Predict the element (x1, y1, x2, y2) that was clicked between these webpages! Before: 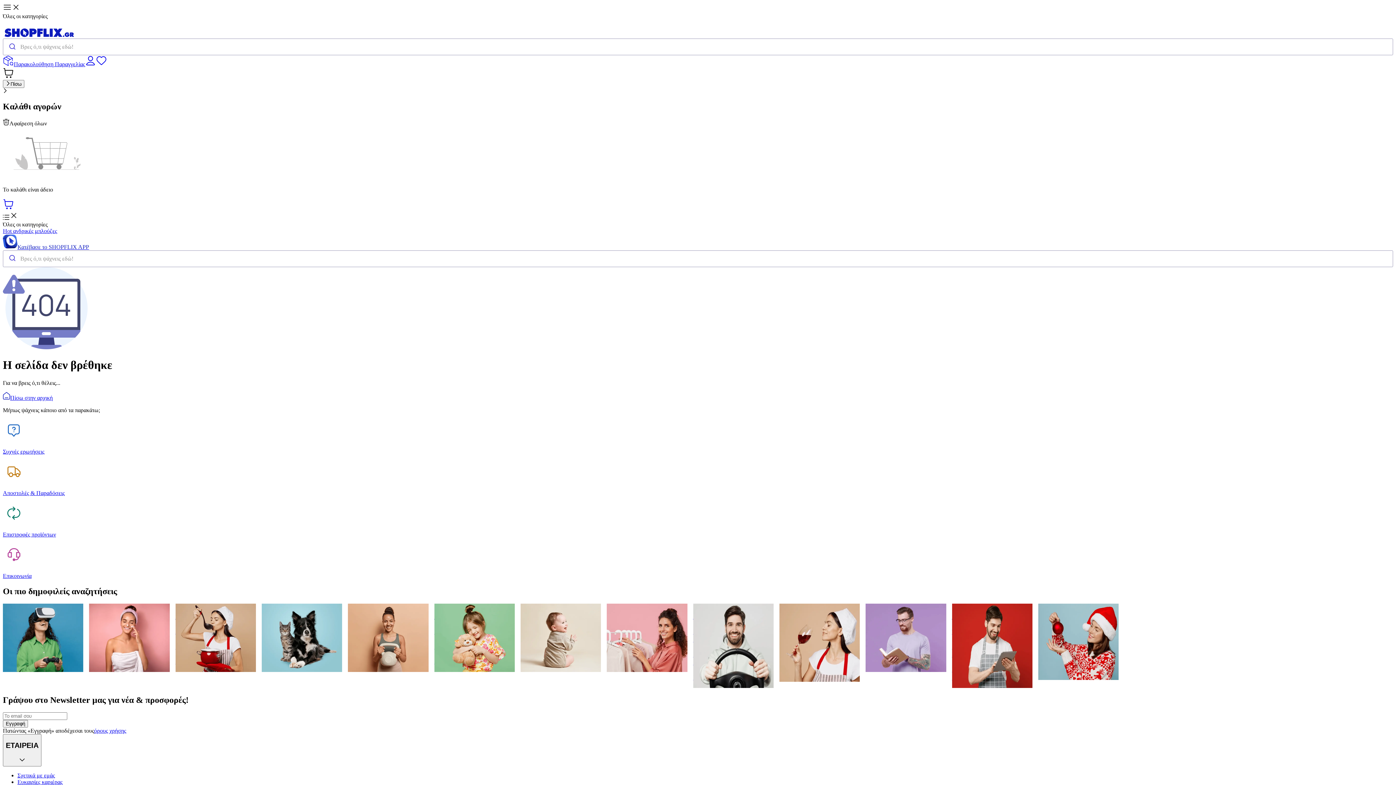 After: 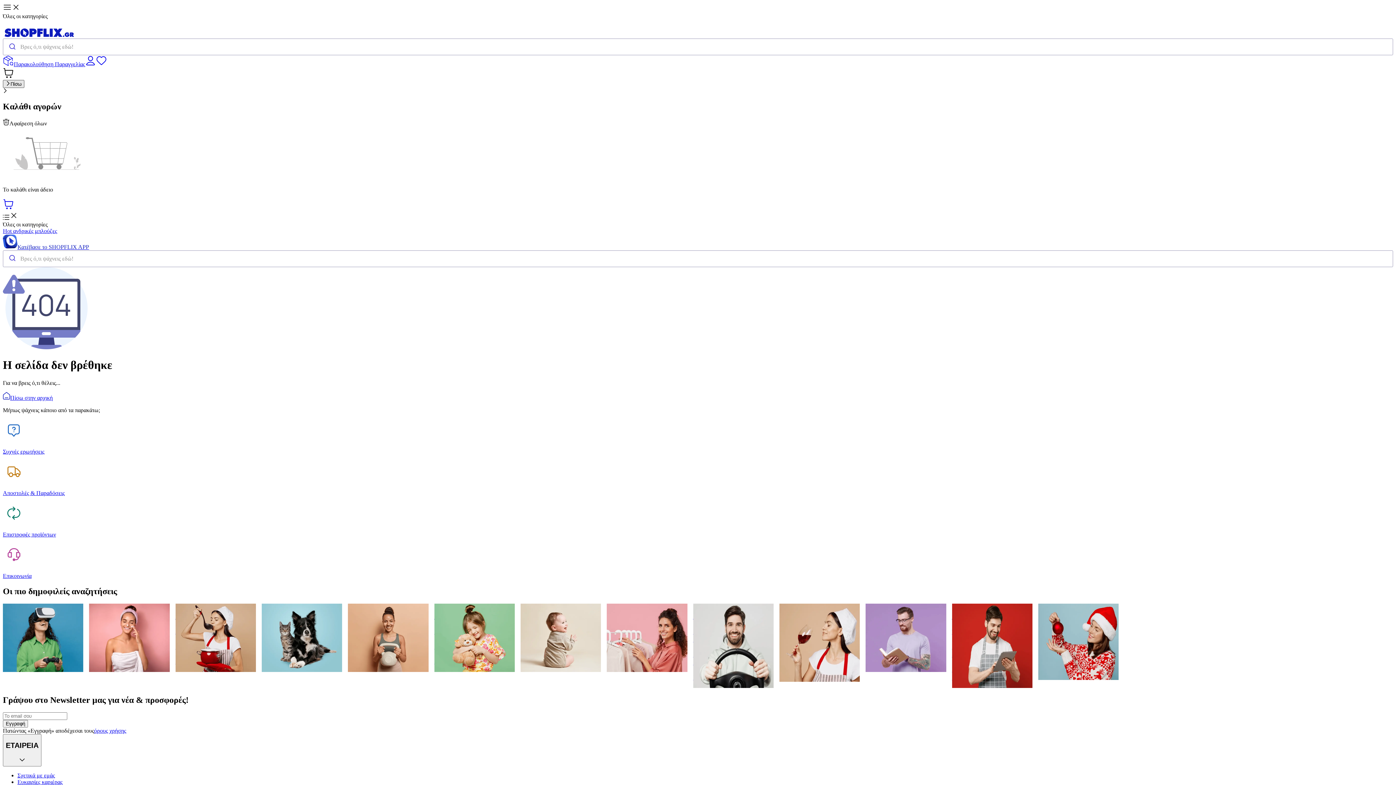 Action: bbox: (2, 80, 24, 88) label: Πίσω